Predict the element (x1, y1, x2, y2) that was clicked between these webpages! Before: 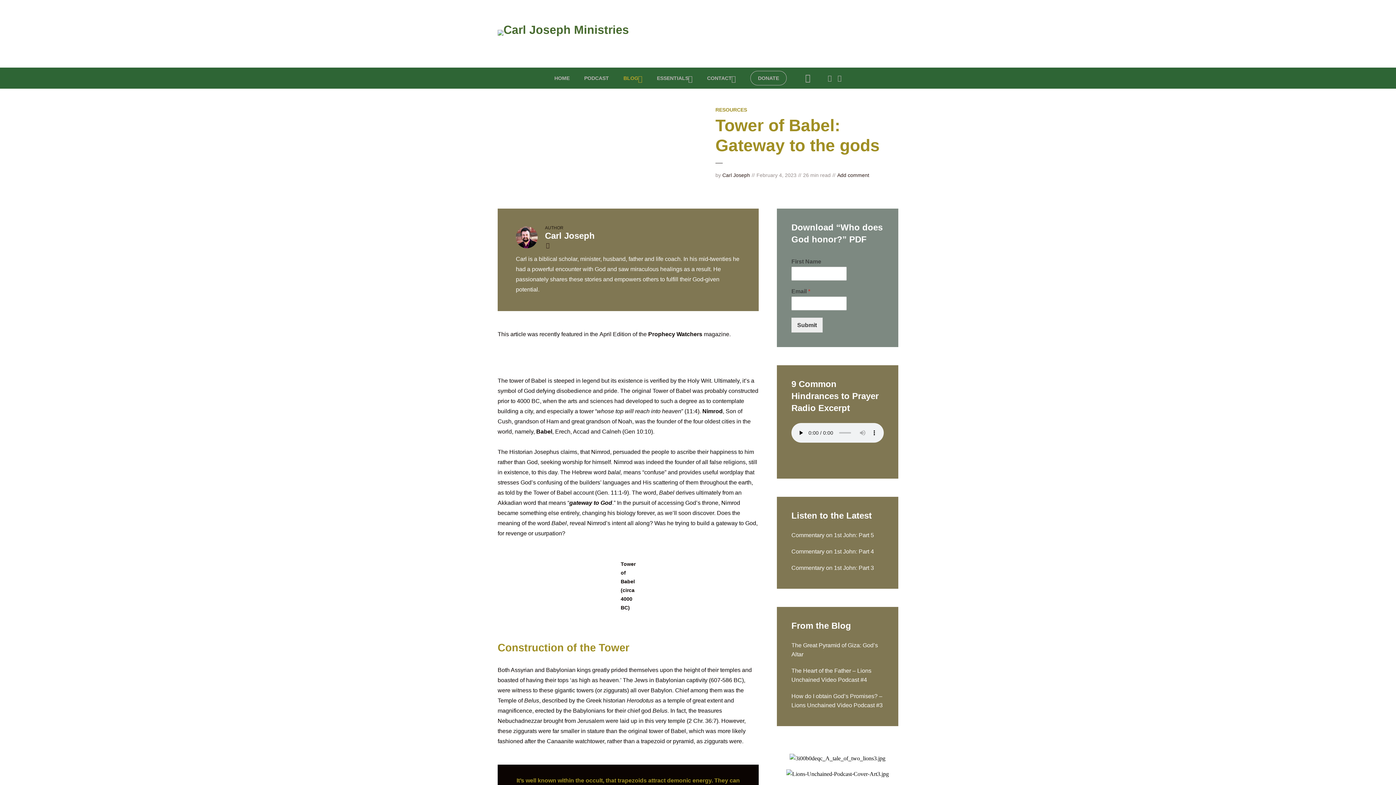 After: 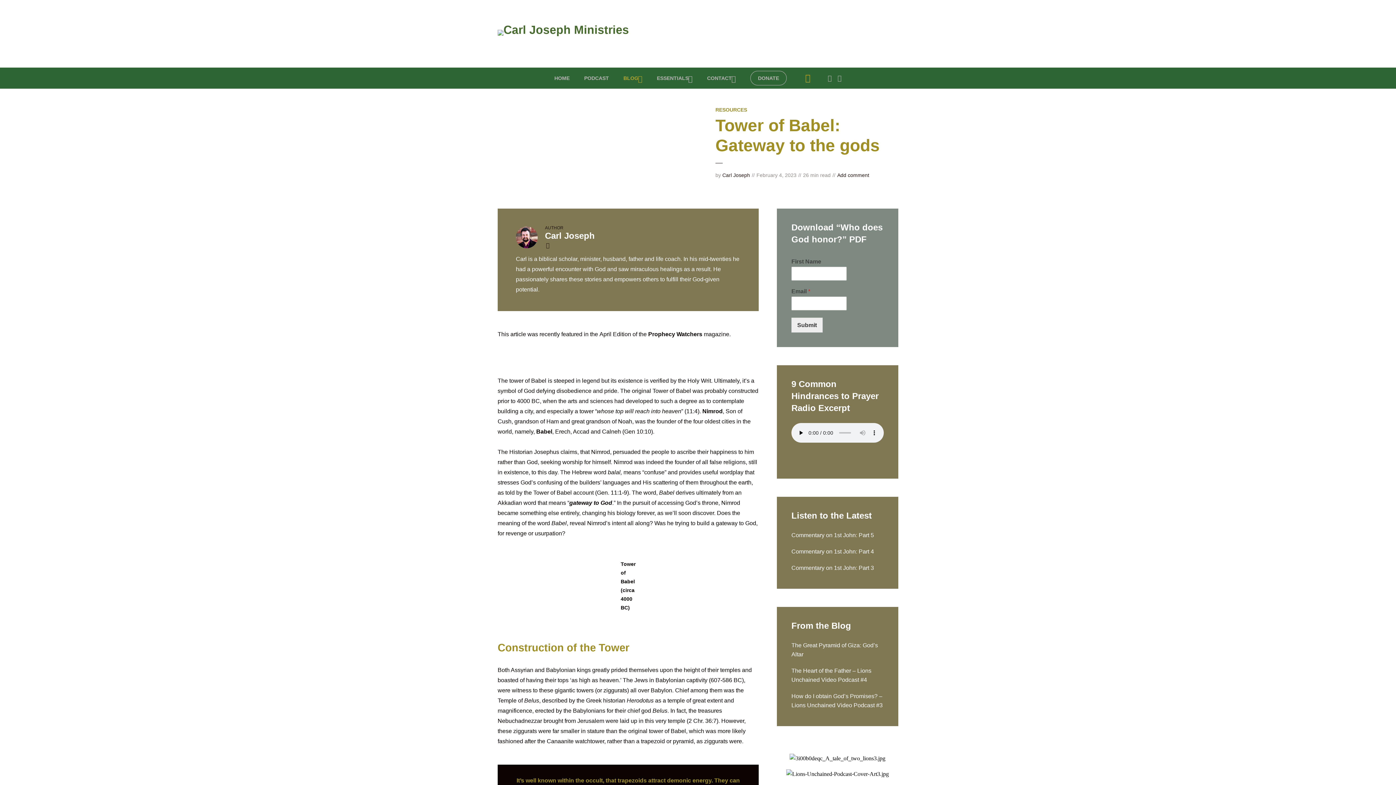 Action: bbox: (801, 69, 810, 87)